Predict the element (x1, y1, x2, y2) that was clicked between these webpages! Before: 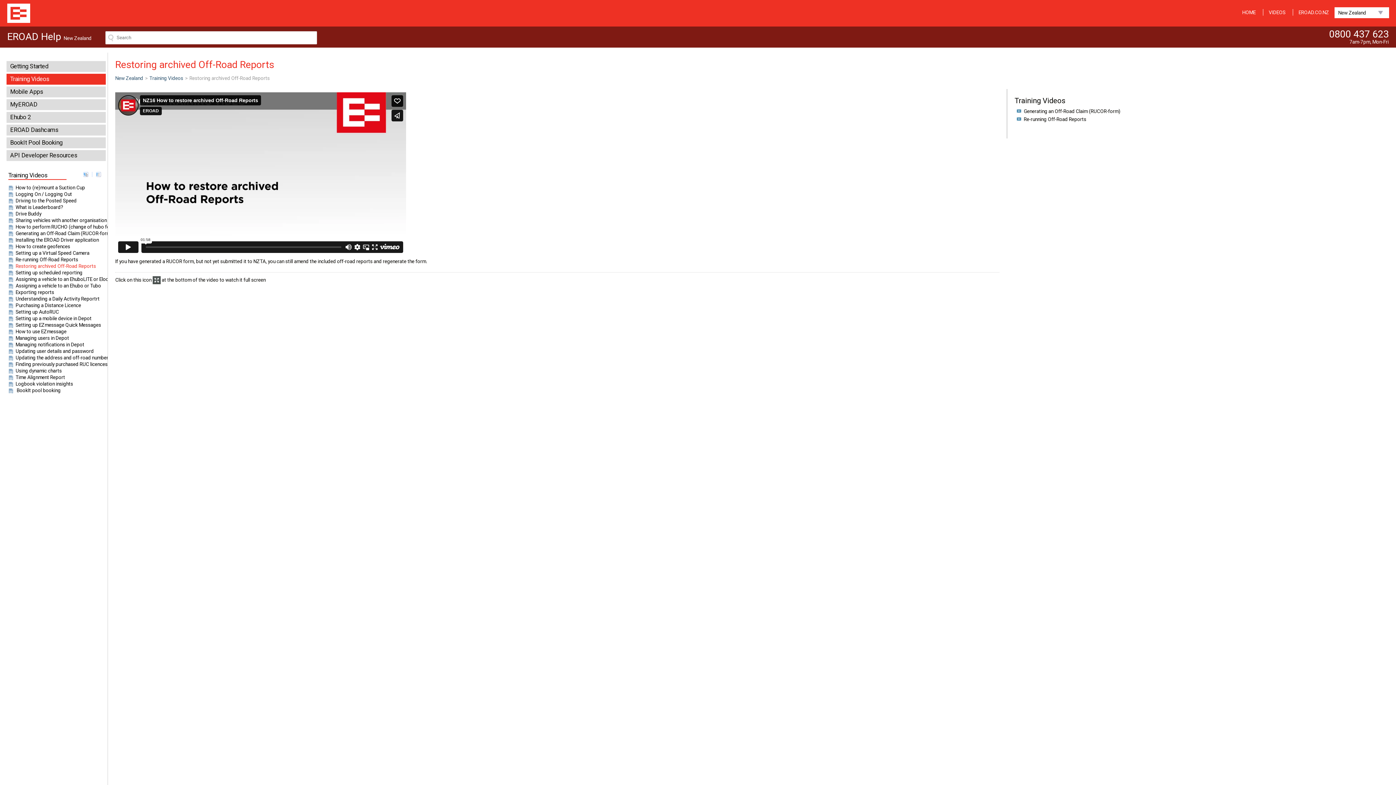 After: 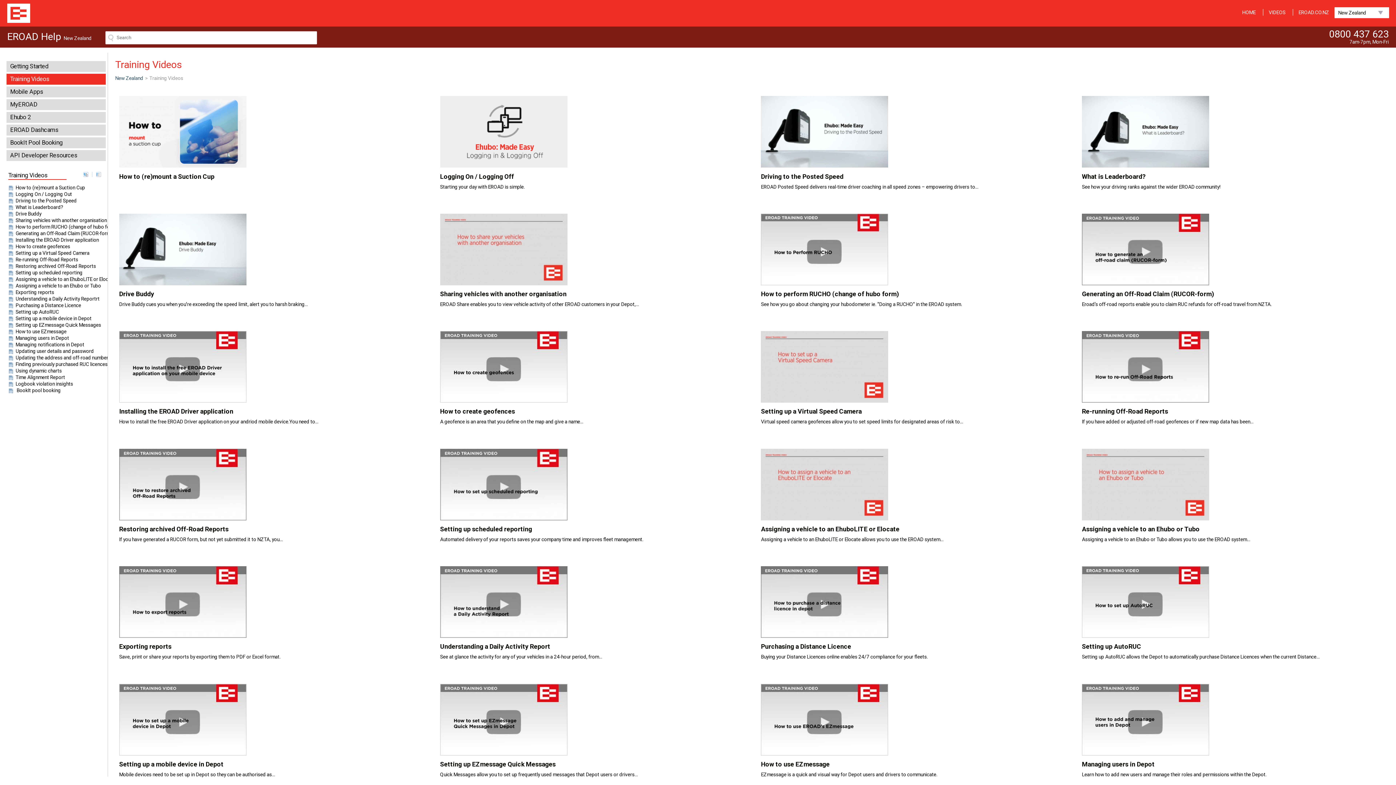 Action: label: VIDEOS bbox: (1263, 9, 1289, 15)